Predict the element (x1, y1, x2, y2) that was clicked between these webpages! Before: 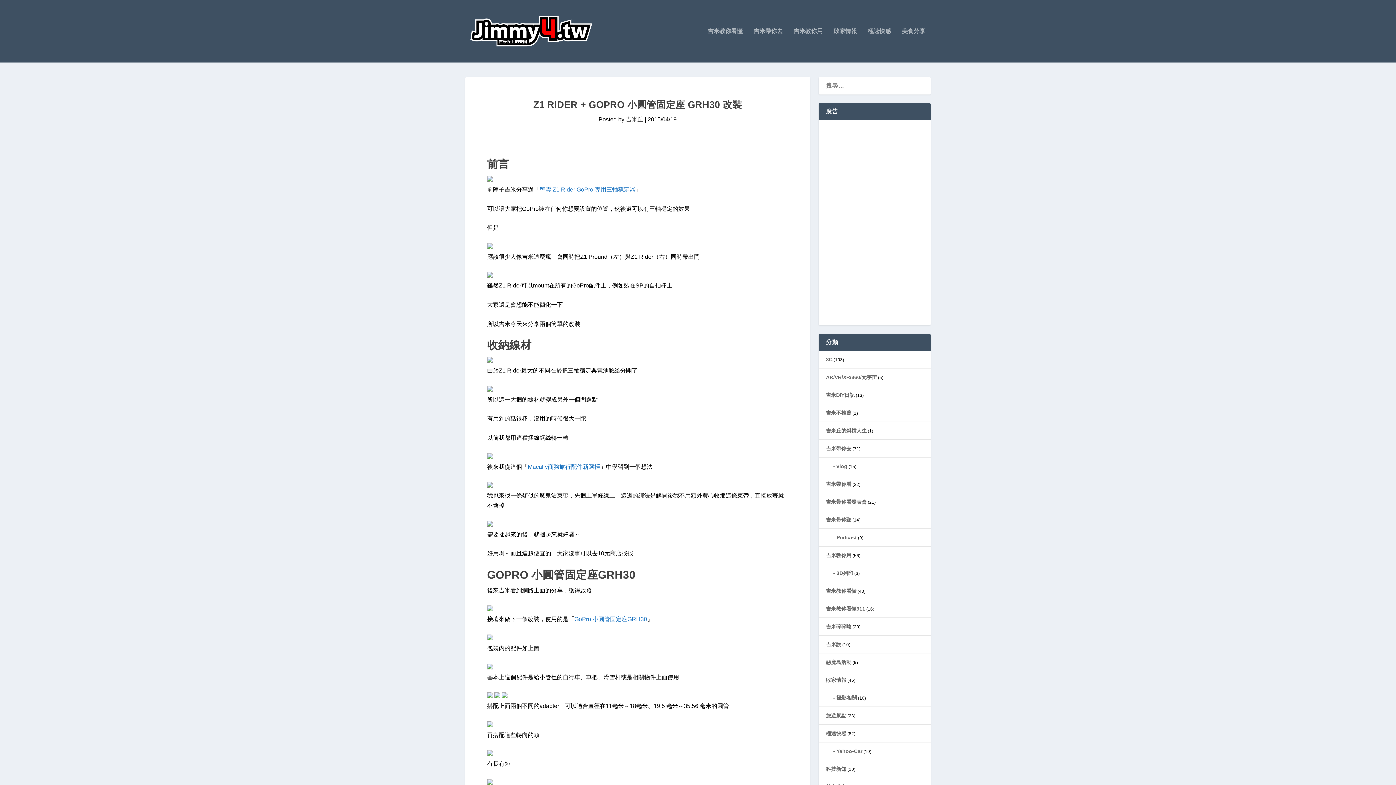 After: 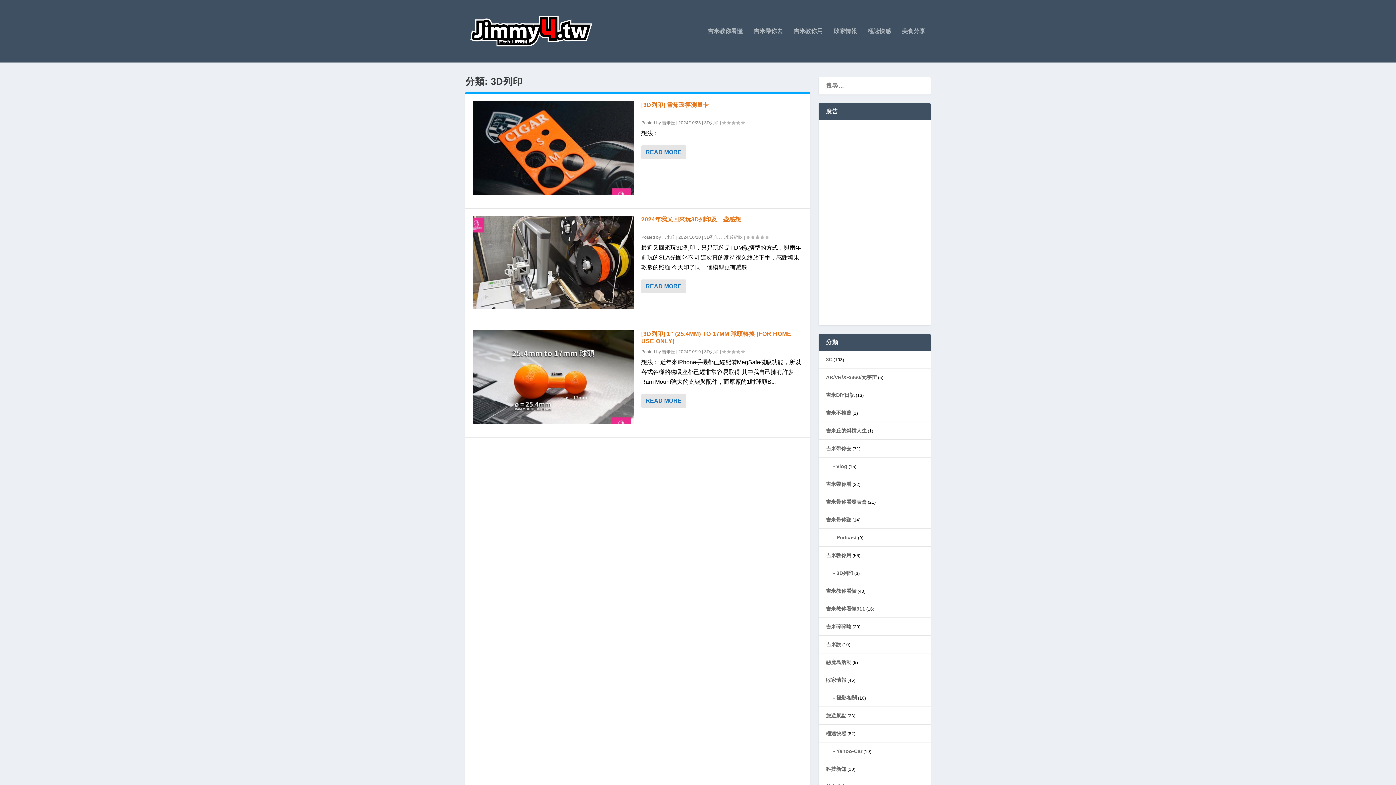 Action: label: 3D列印 bbox: (826, 570, 853, 576)